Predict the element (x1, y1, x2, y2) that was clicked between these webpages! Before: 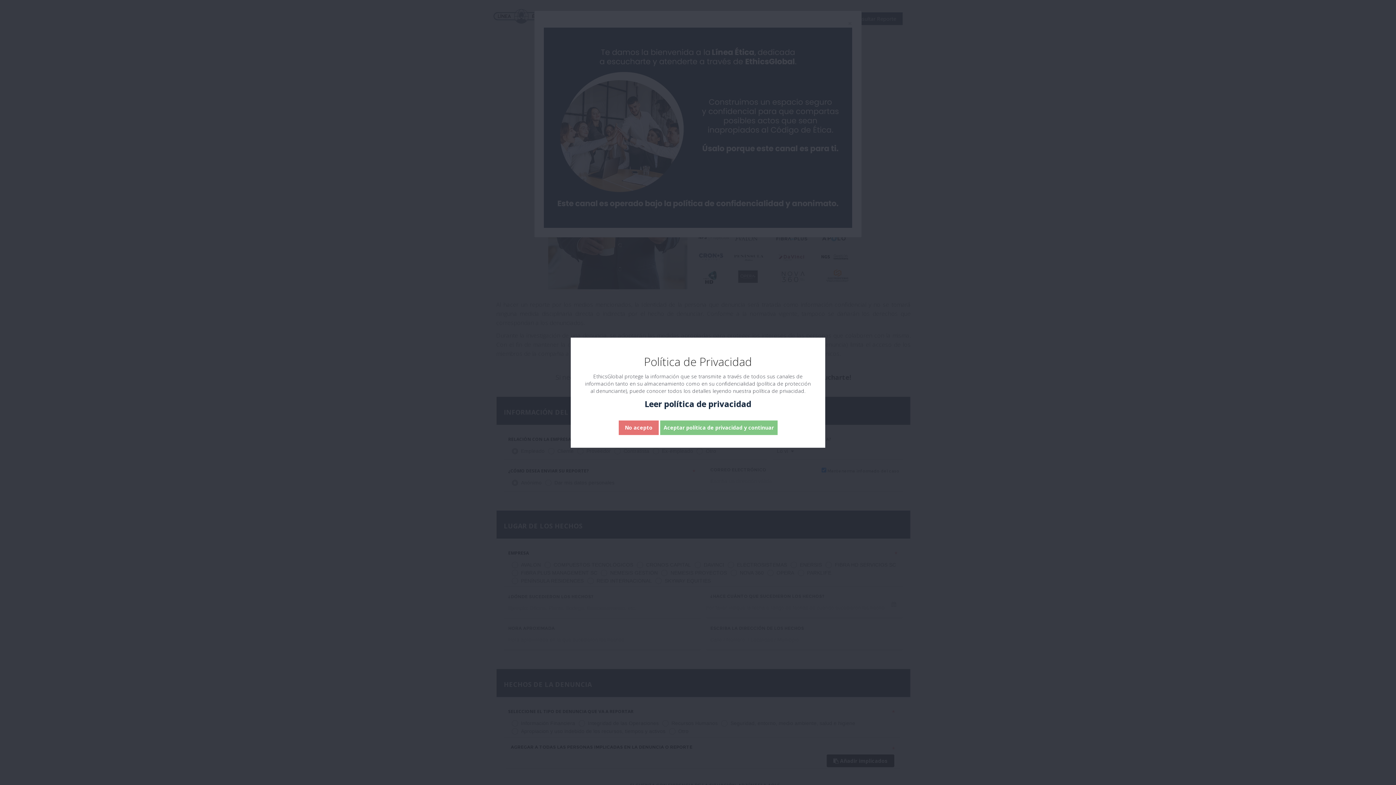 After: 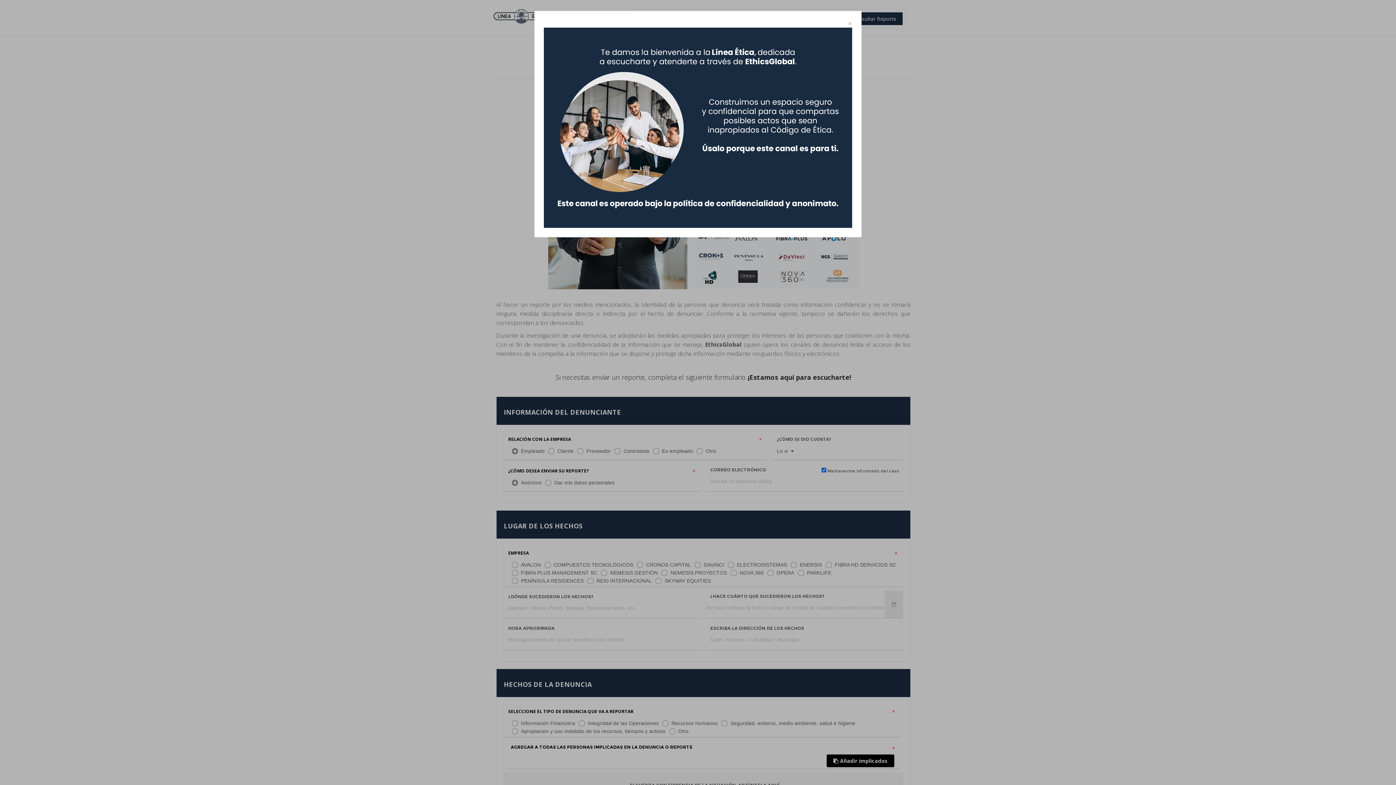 Action: bbox: (660, 420, 777, 435) label: Aceptar política de privacidad y continuar